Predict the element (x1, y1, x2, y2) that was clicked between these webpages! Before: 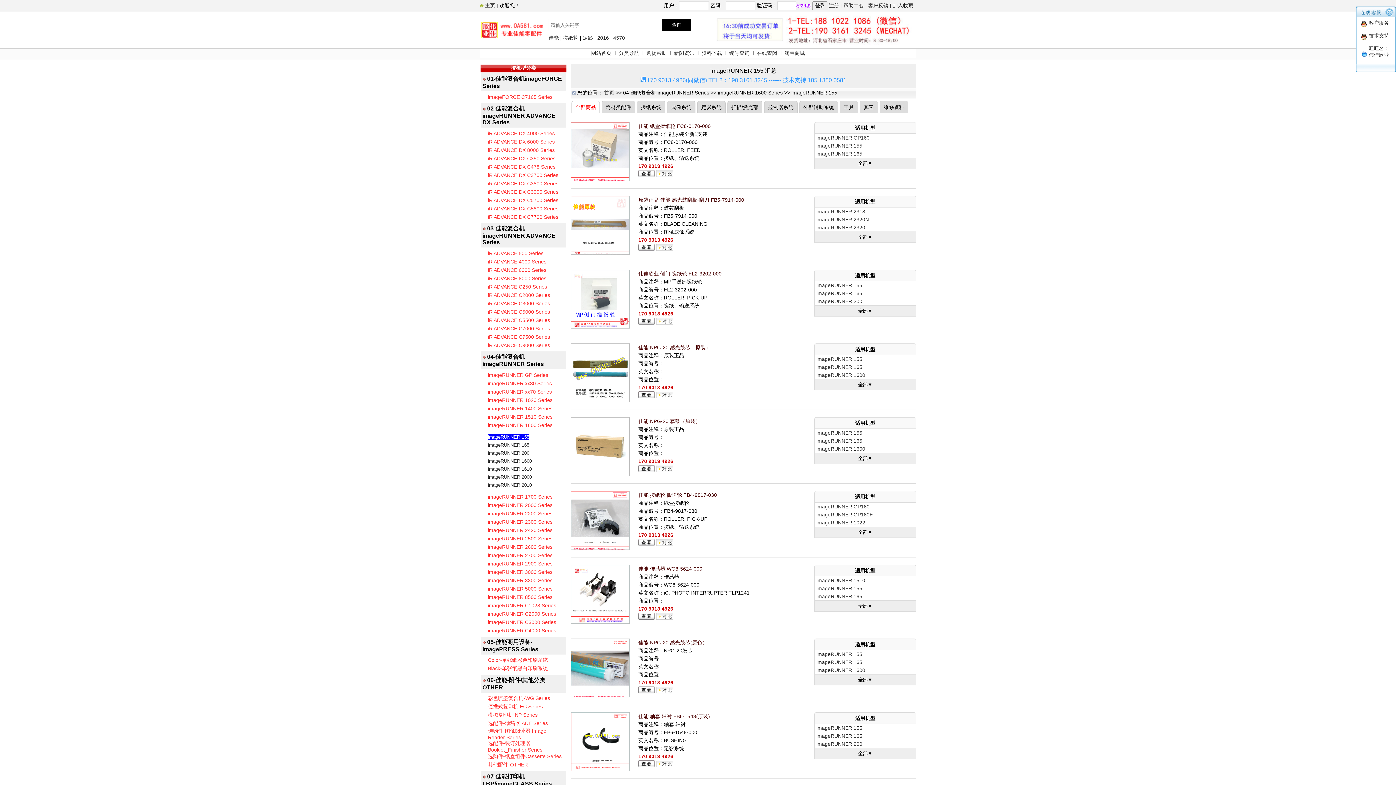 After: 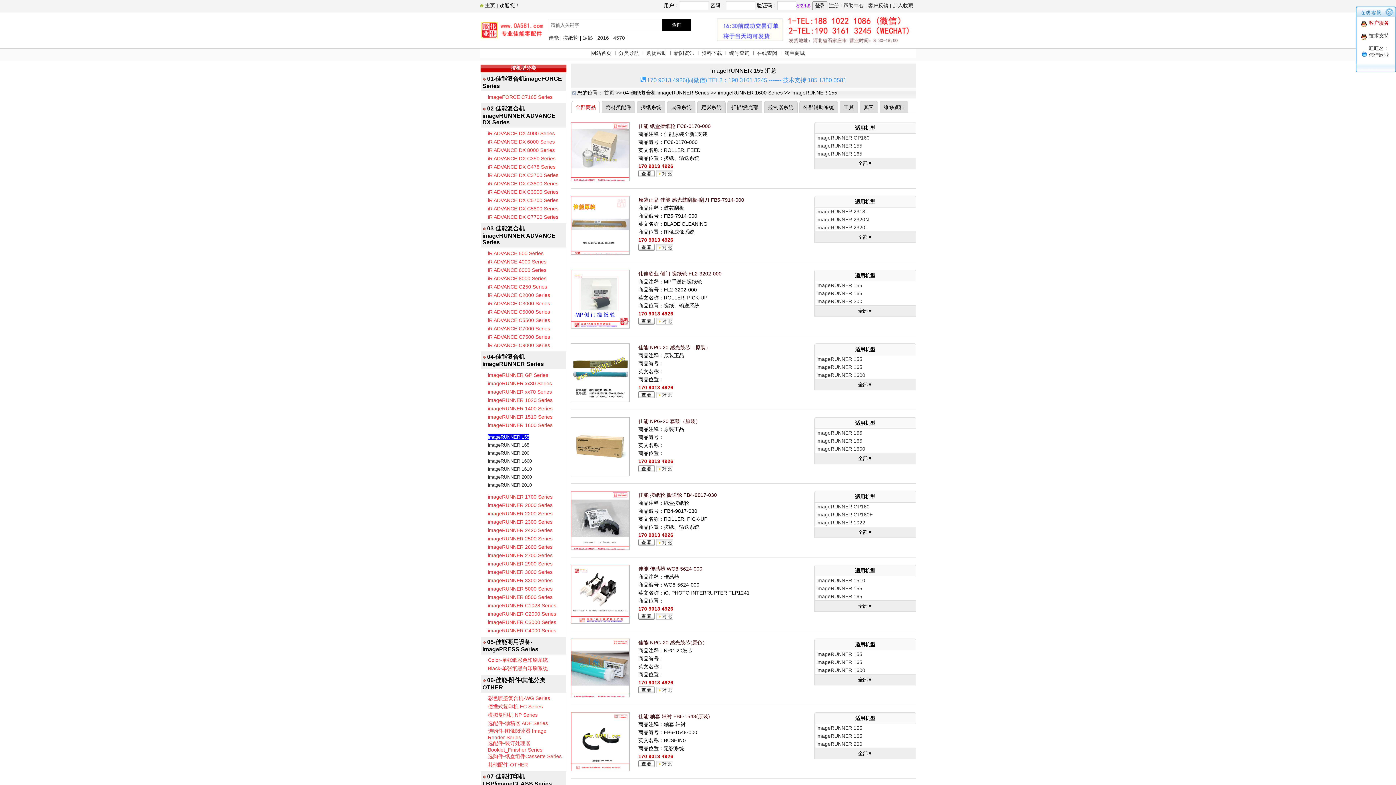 Action: label: 客户服务 bbox: (1369, 20, 1389, 25)